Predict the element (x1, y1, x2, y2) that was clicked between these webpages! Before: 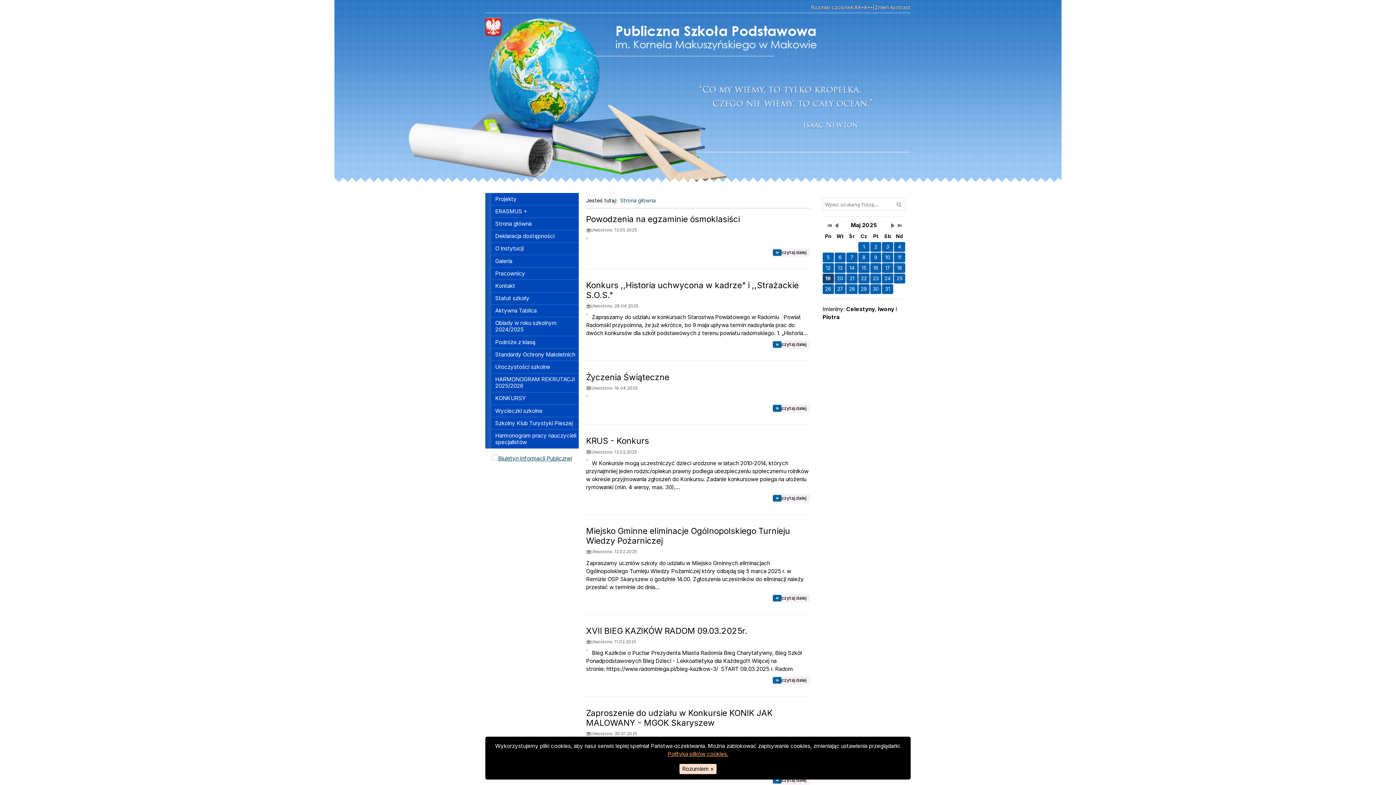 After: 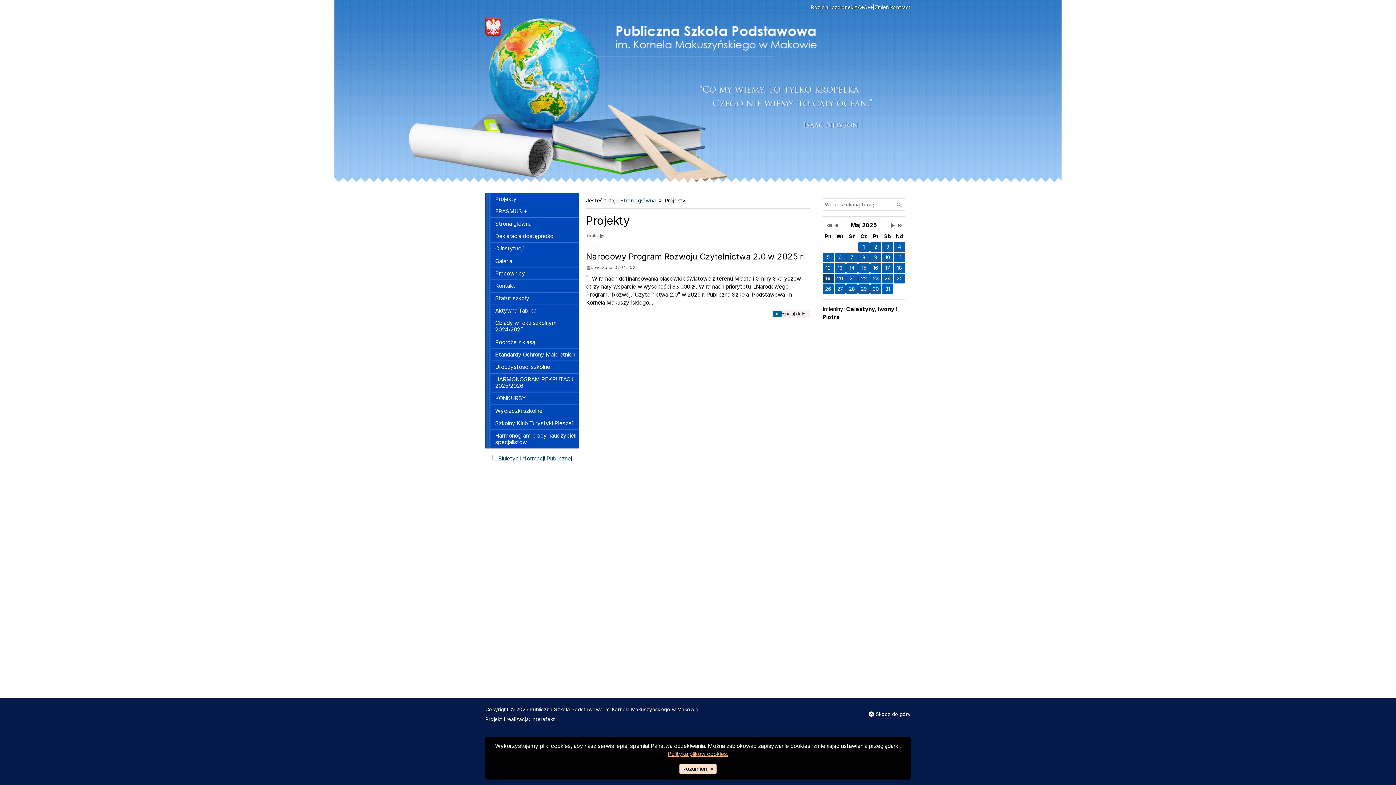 Action: label: Projekty bbox: (490, 193, 579, 205)